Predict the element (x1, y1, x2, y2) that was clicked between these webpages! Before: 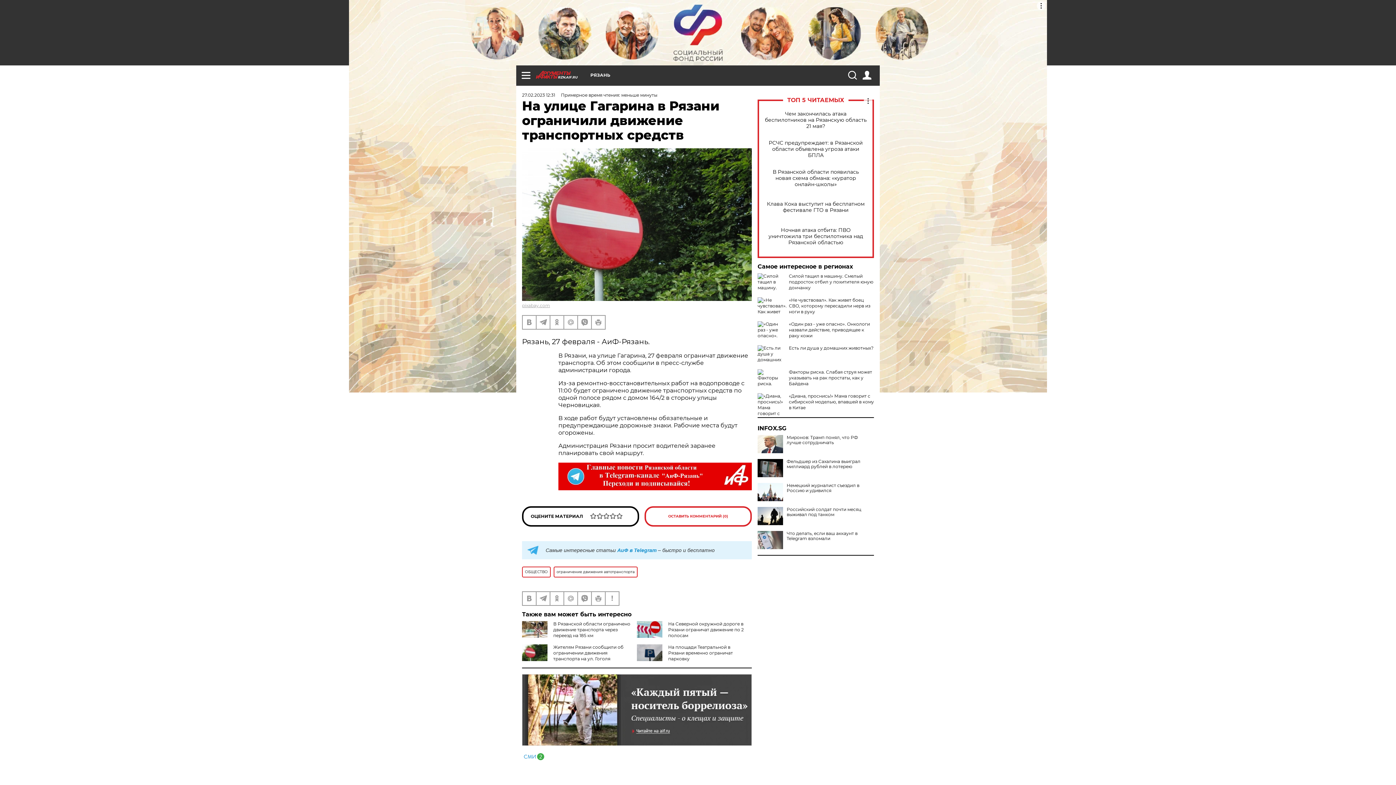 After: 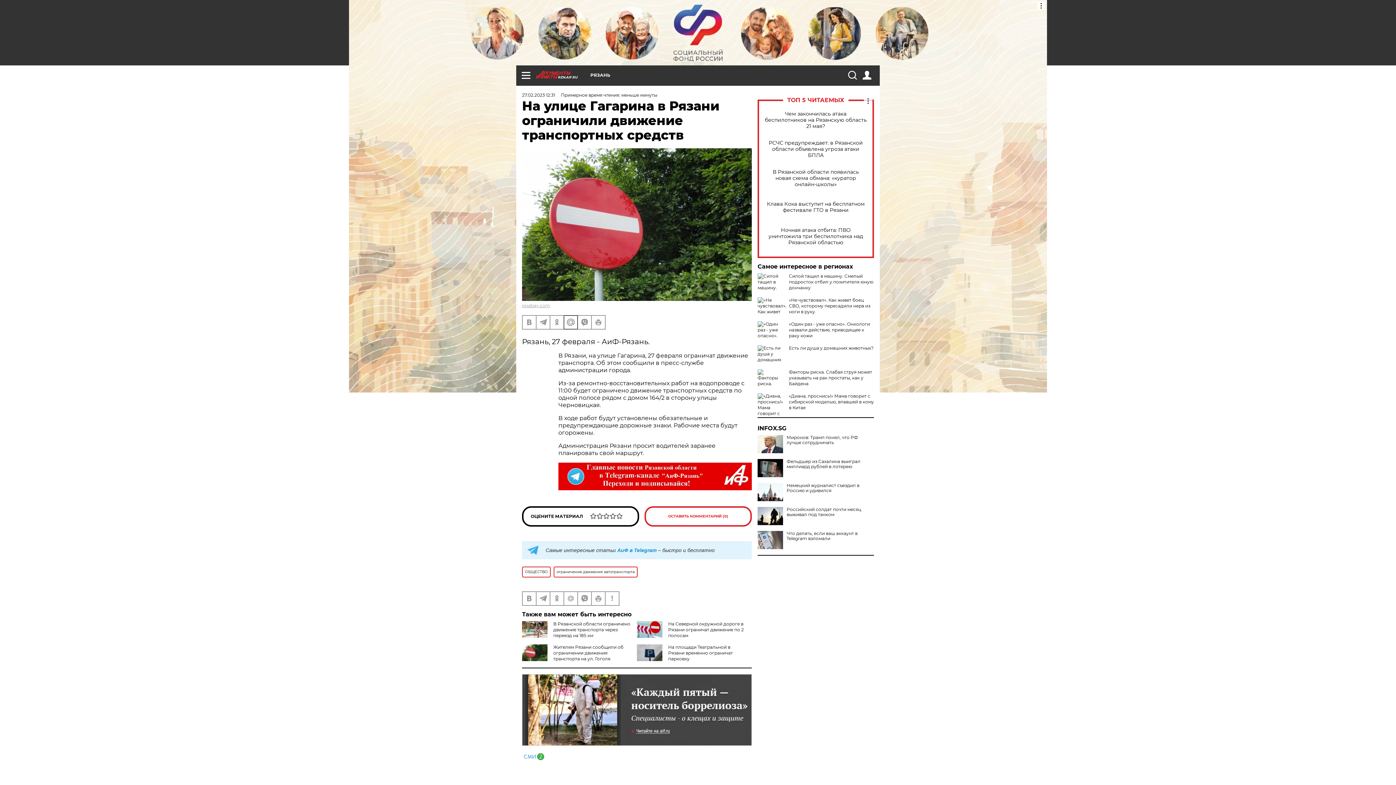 Action: bbox: (564, 315, 577, 329)